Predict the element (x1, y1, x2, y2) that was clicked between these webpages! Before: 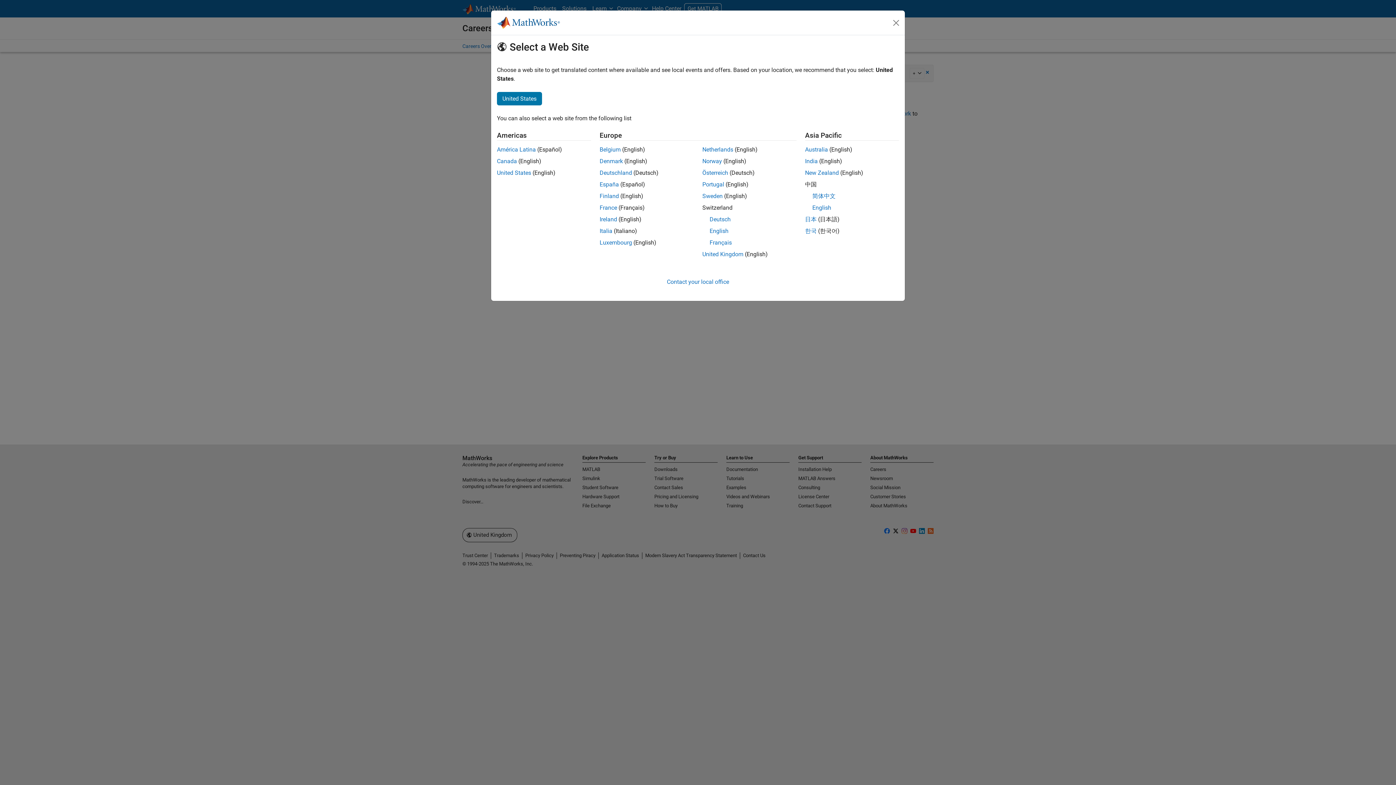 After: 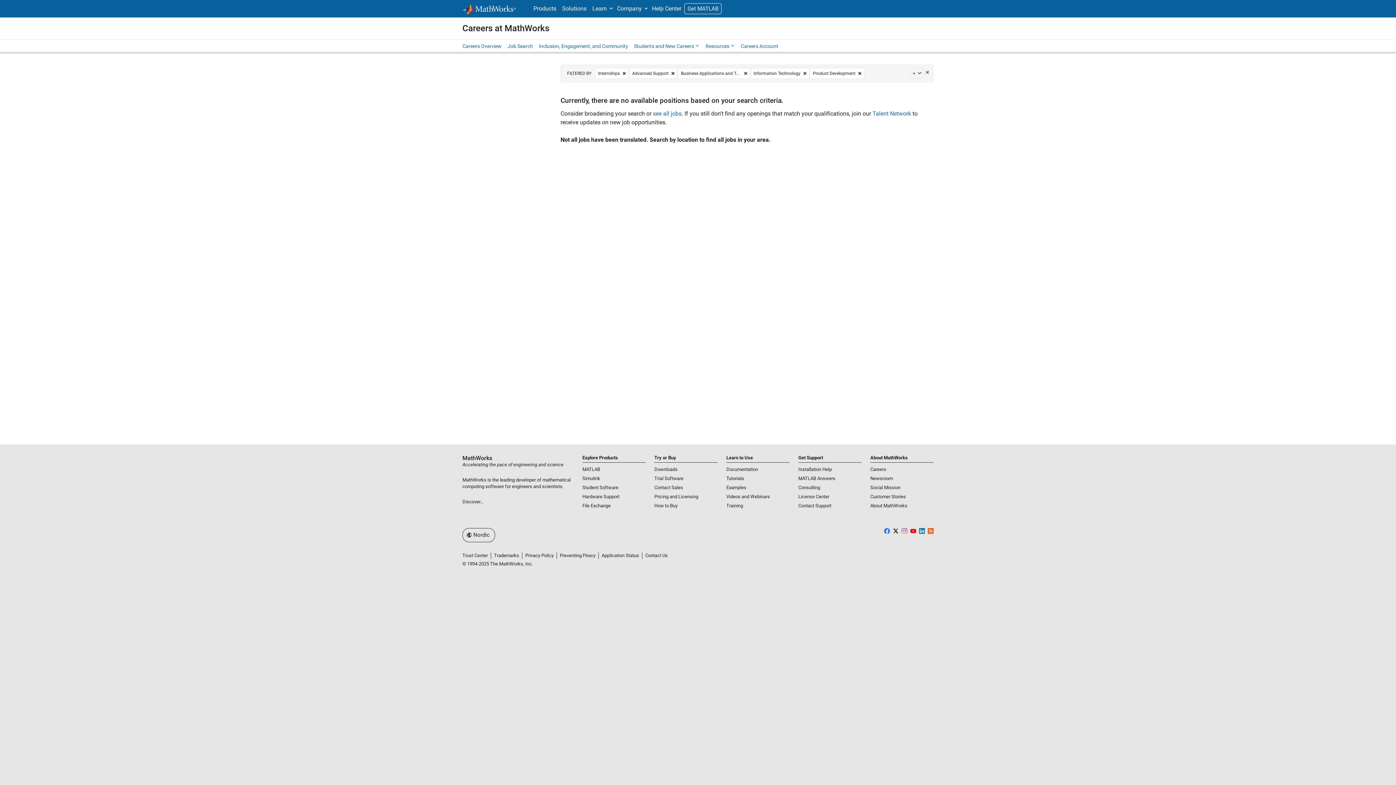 Action: label: Sweden bbox: (702, 192, 722, 199)